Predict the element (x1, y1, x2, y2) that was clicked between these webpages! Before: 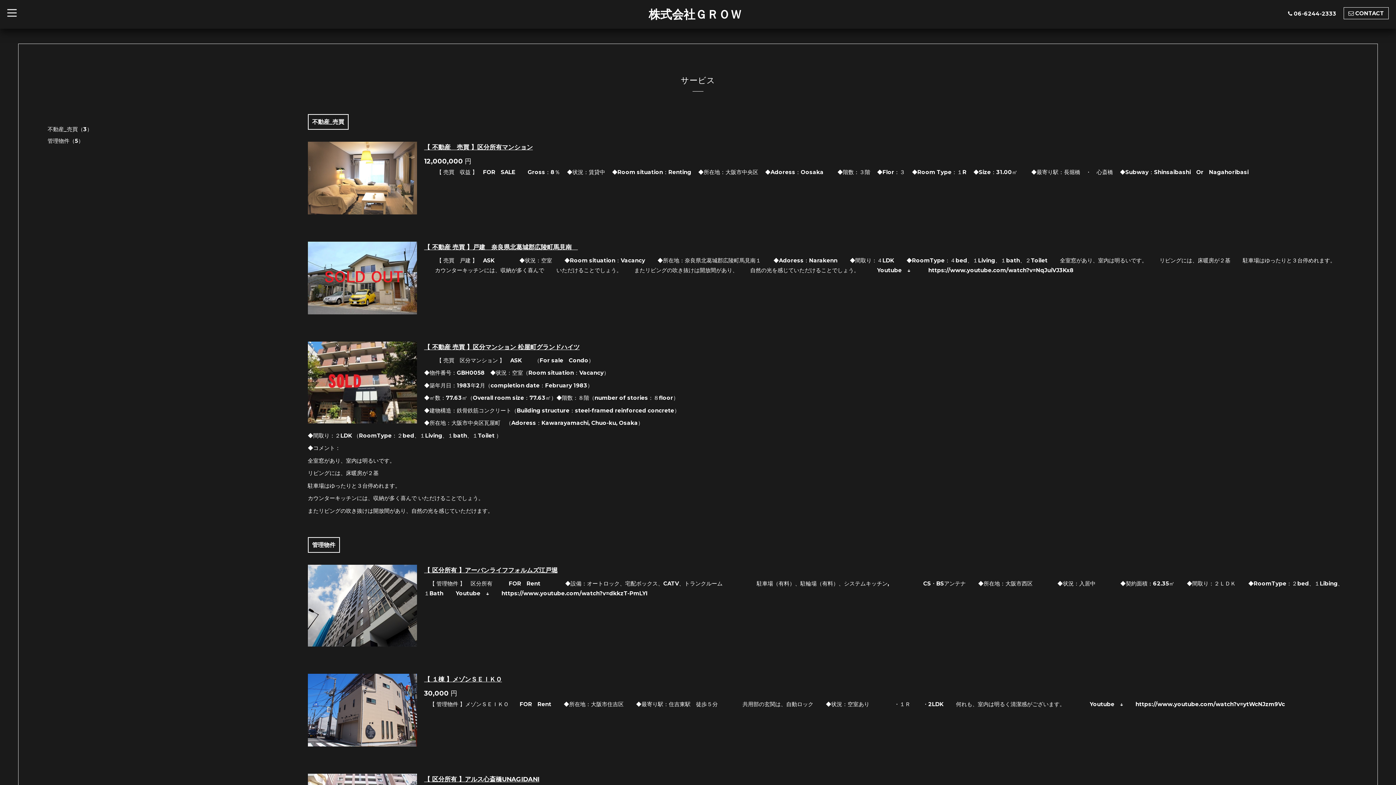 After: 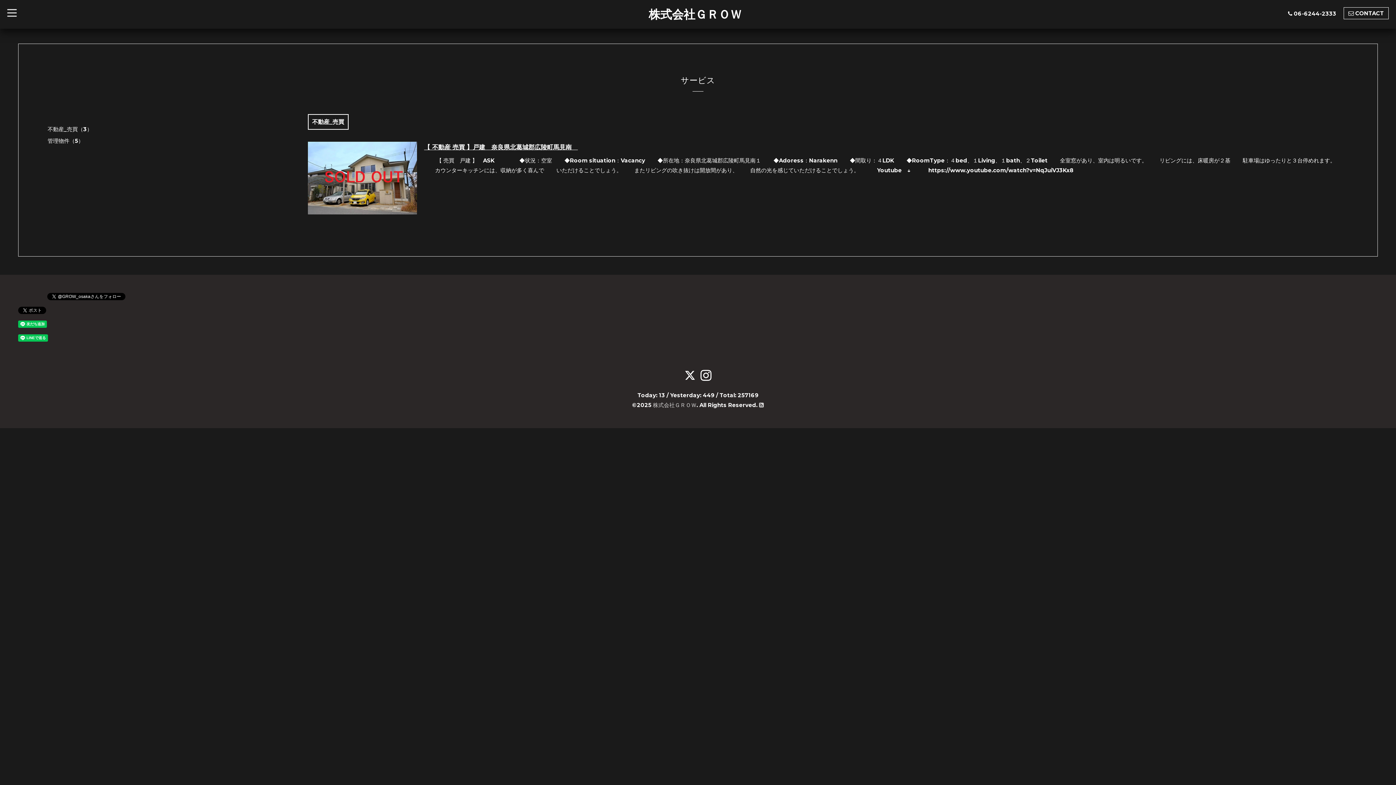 Action: label: 【 不動産 売買 】戸建　奈良県北葛城郡広陵町馬見南　 bbox: (424, 243, 578, 250)